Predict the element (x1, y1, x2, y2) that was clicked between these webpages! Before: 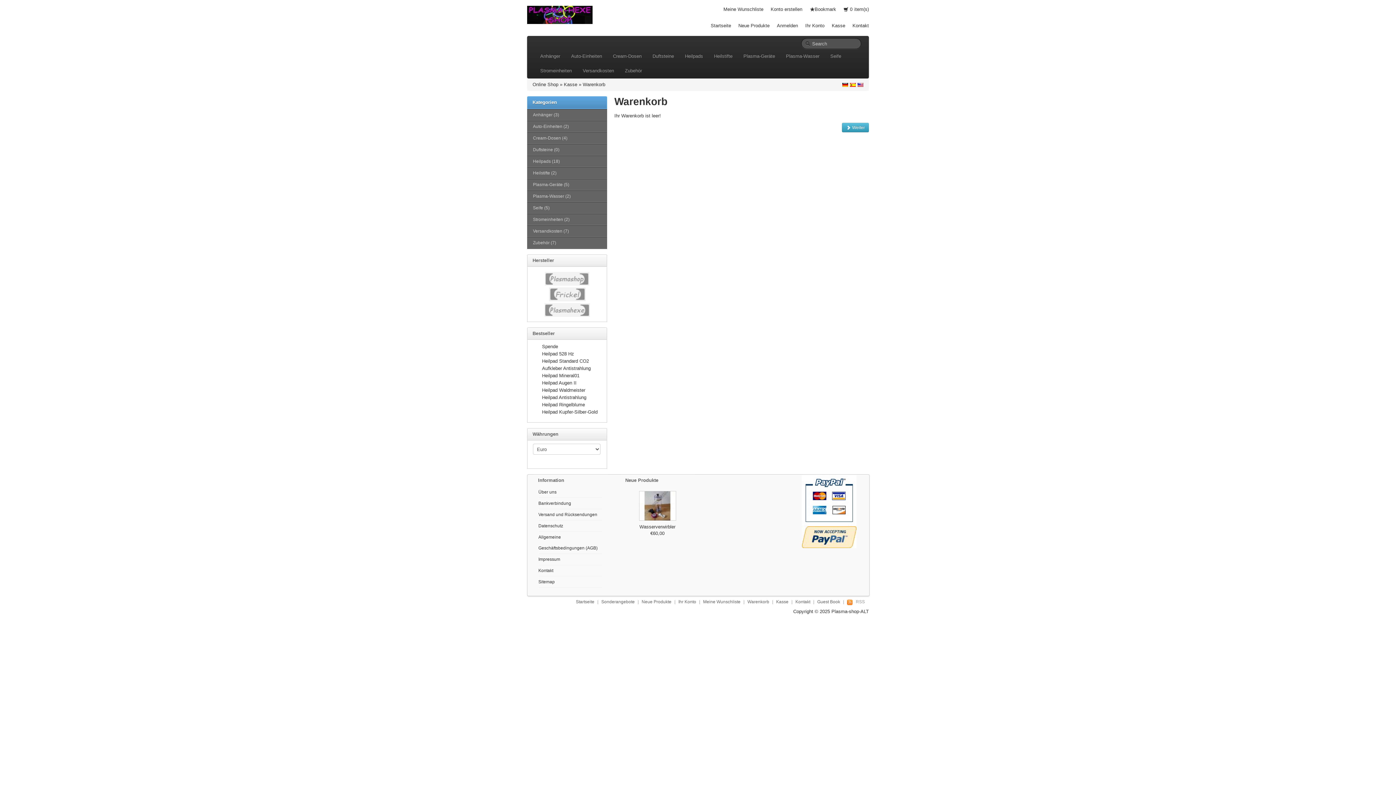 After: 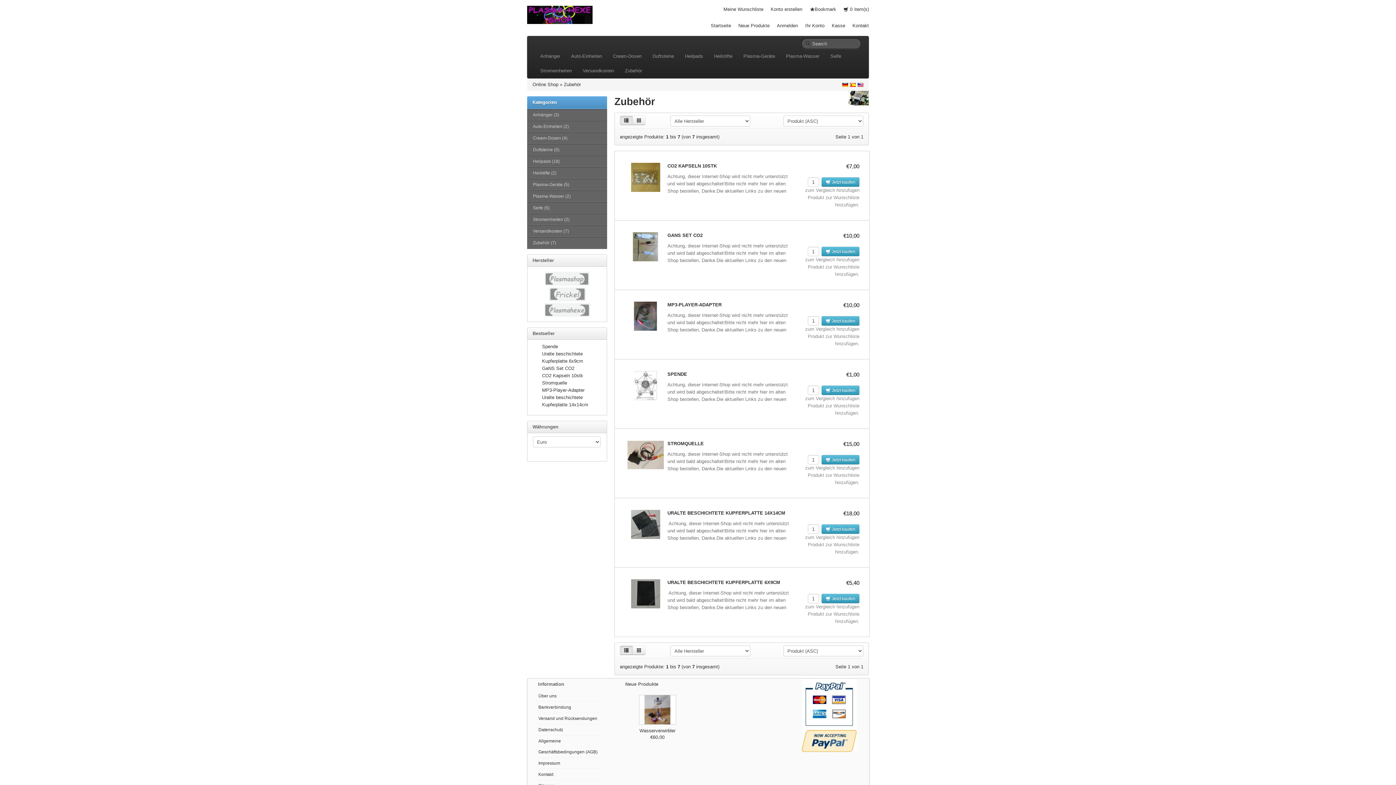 Action: bbox: (527, 237, 607, 248) label: Zubehör (7)